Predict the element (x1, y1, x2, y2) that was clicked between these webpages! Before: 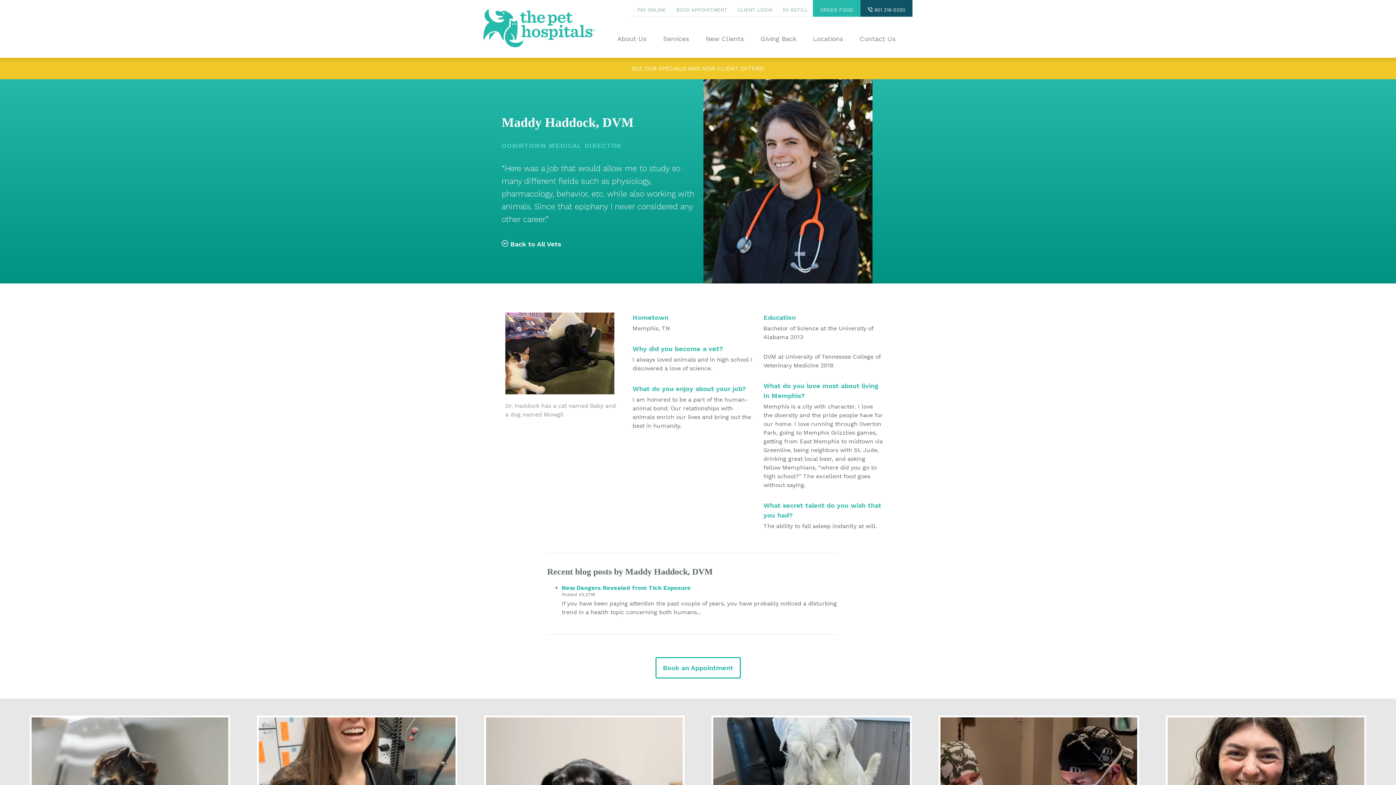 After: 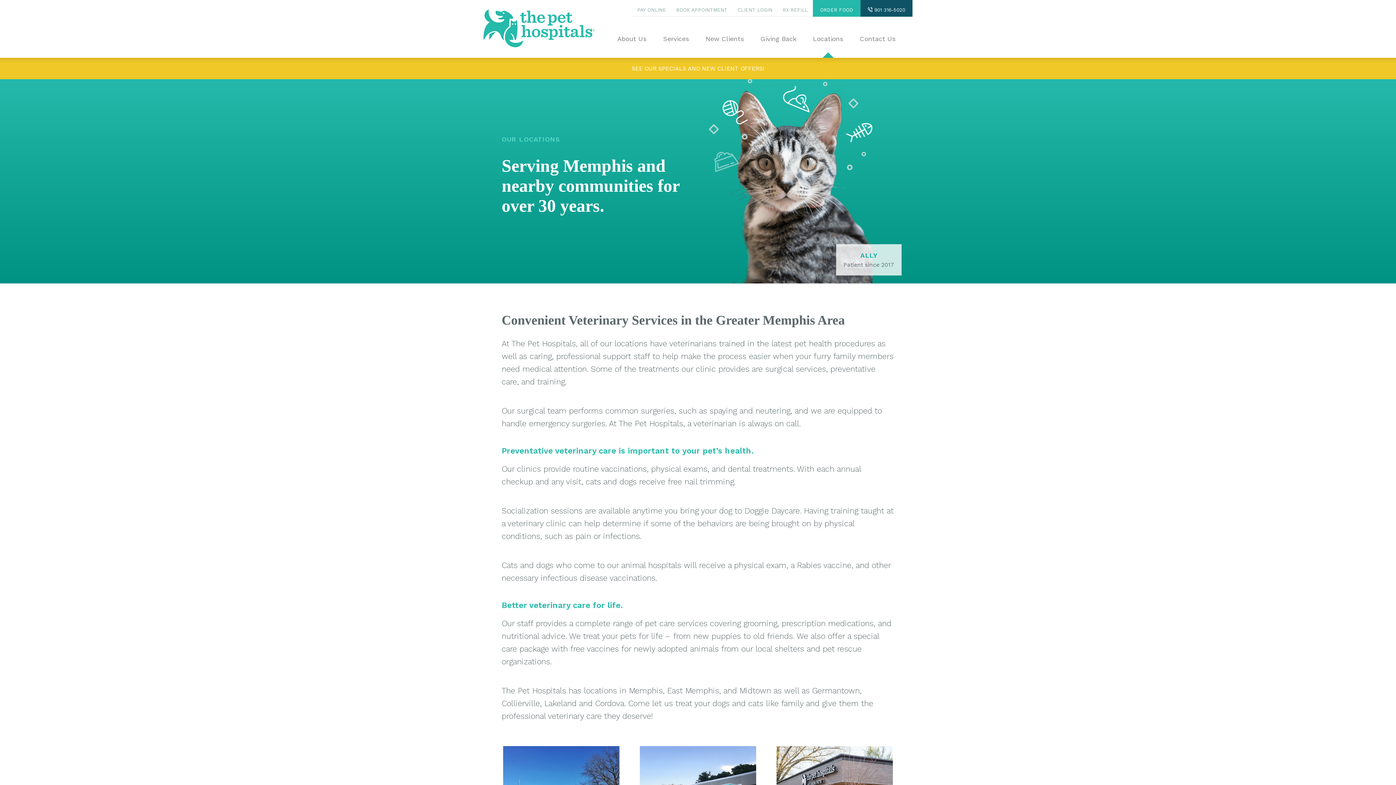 Action: bbox: (813, 34, 843, 57) label: Locations